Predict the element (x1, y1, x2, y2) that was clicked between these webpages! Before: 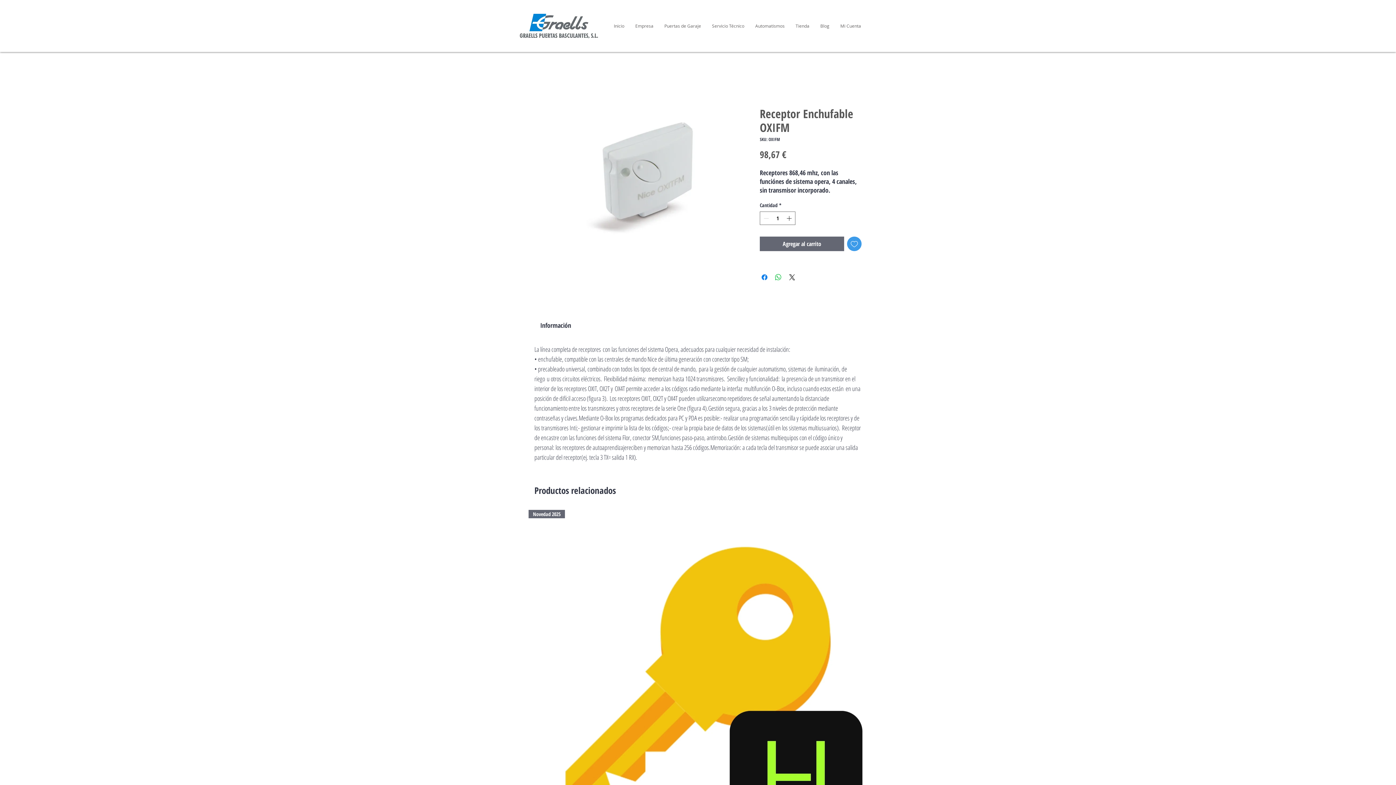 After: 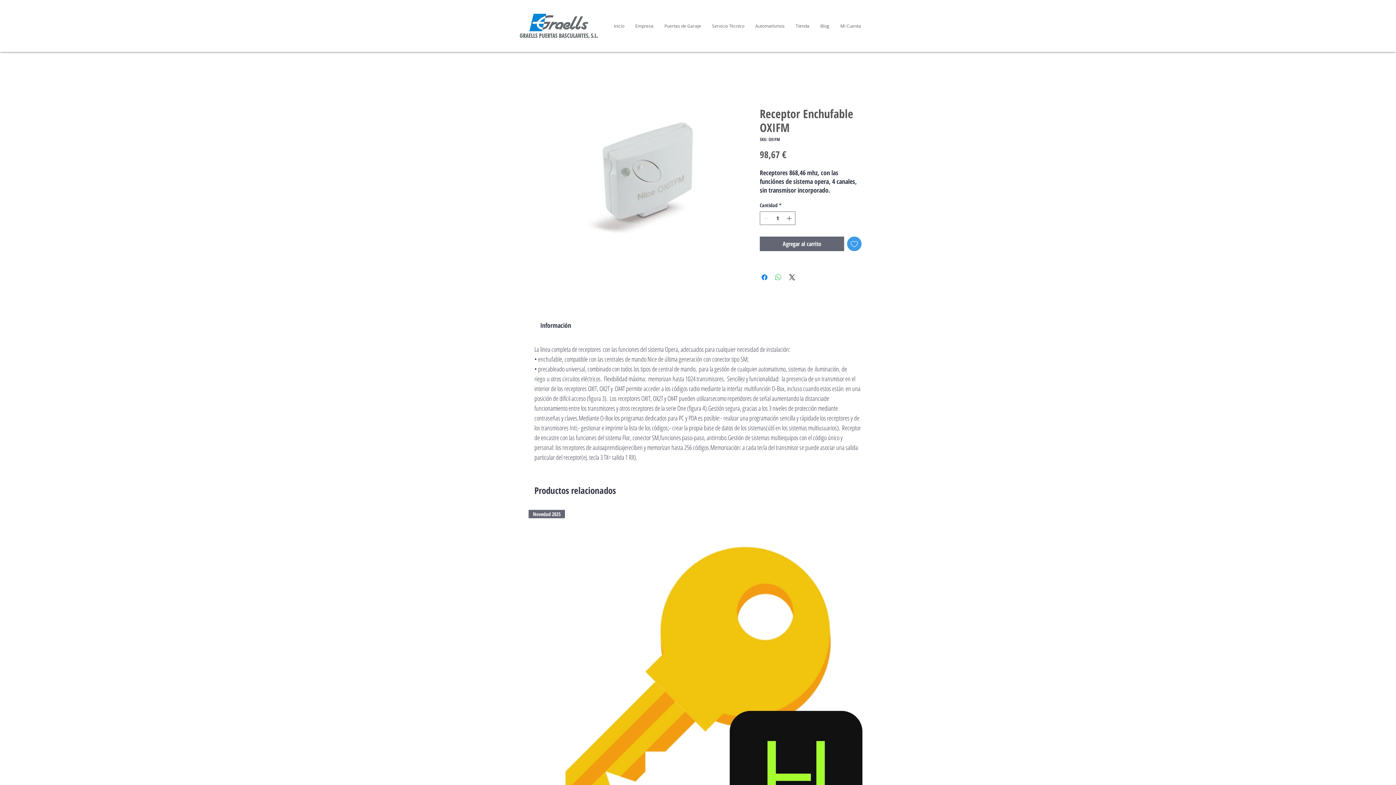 Action: label: Compartir en WhatsApp bbox: (774, 273, 782, 281)